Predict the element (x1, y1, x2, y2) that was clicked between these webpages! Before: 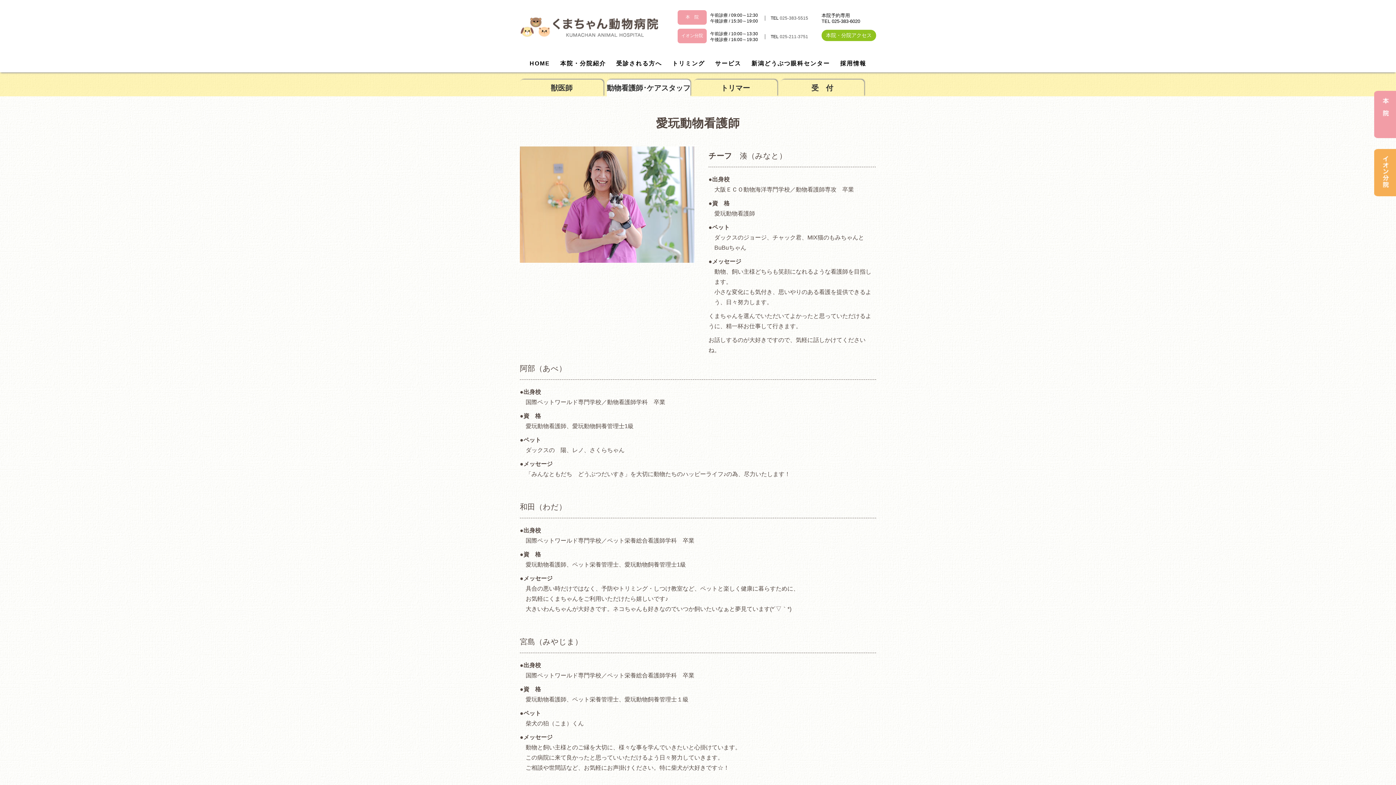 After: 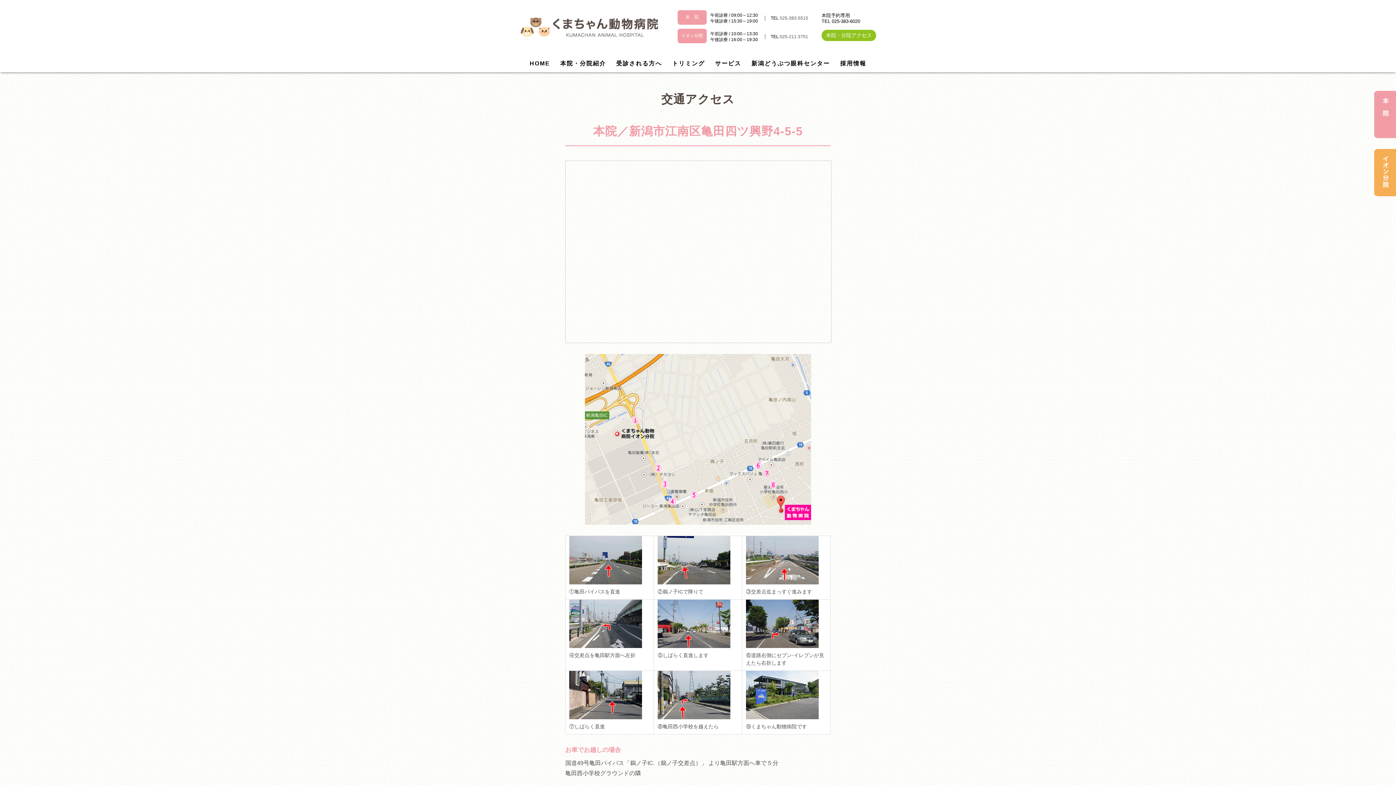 Action: label: 本院・分院アクセス bbox: (821, 29, 876, 41)